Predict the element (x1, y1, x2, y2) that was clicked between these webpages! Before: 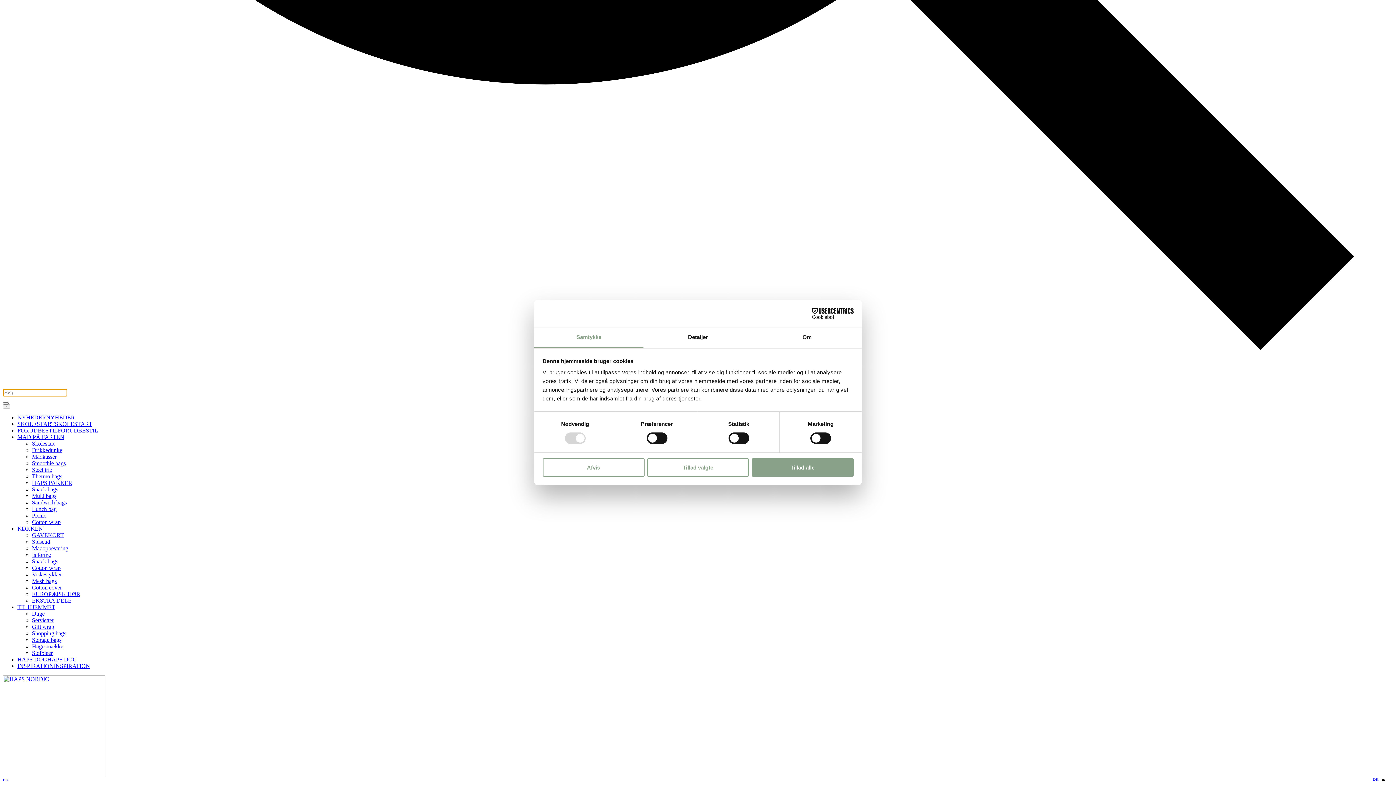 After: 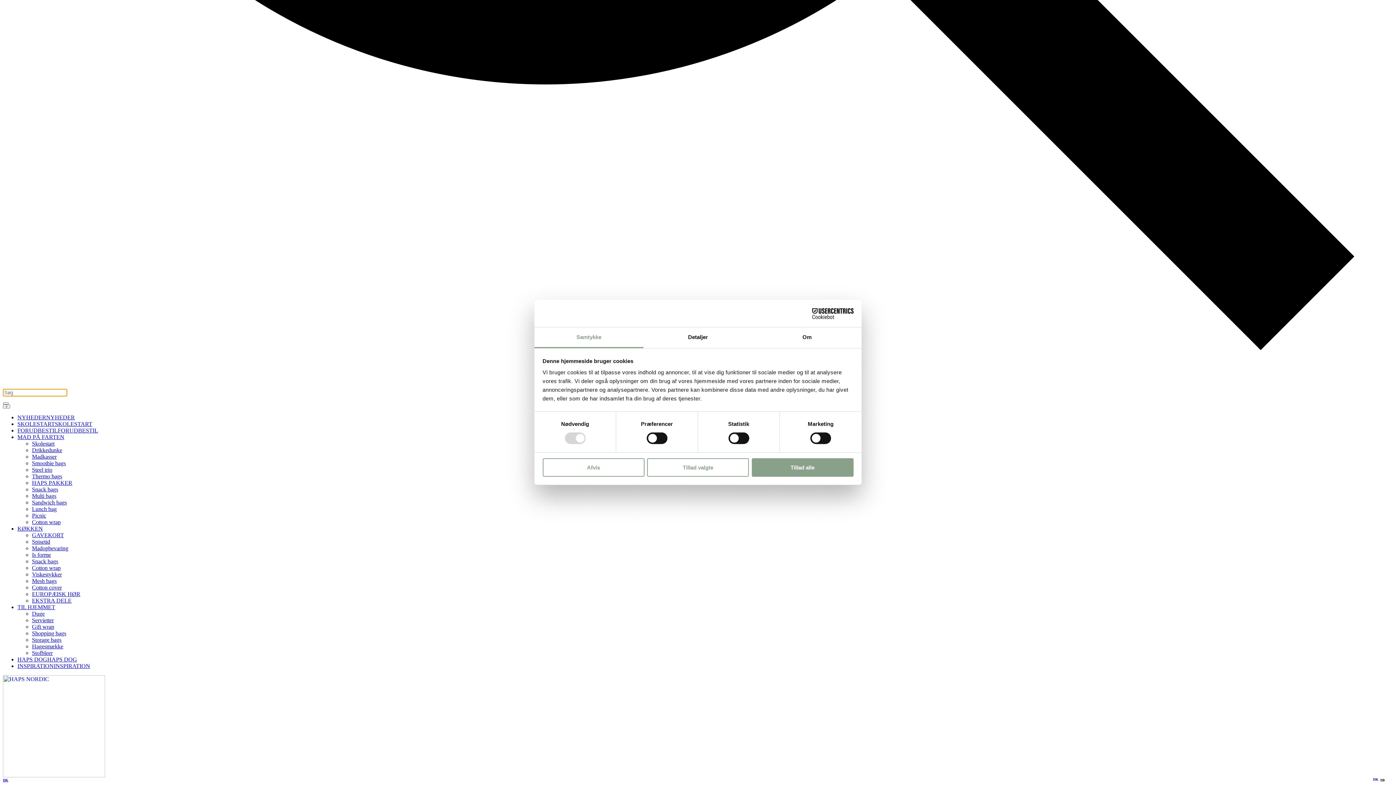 Action: bbox: (32, 610, 44, 617) label: Duge